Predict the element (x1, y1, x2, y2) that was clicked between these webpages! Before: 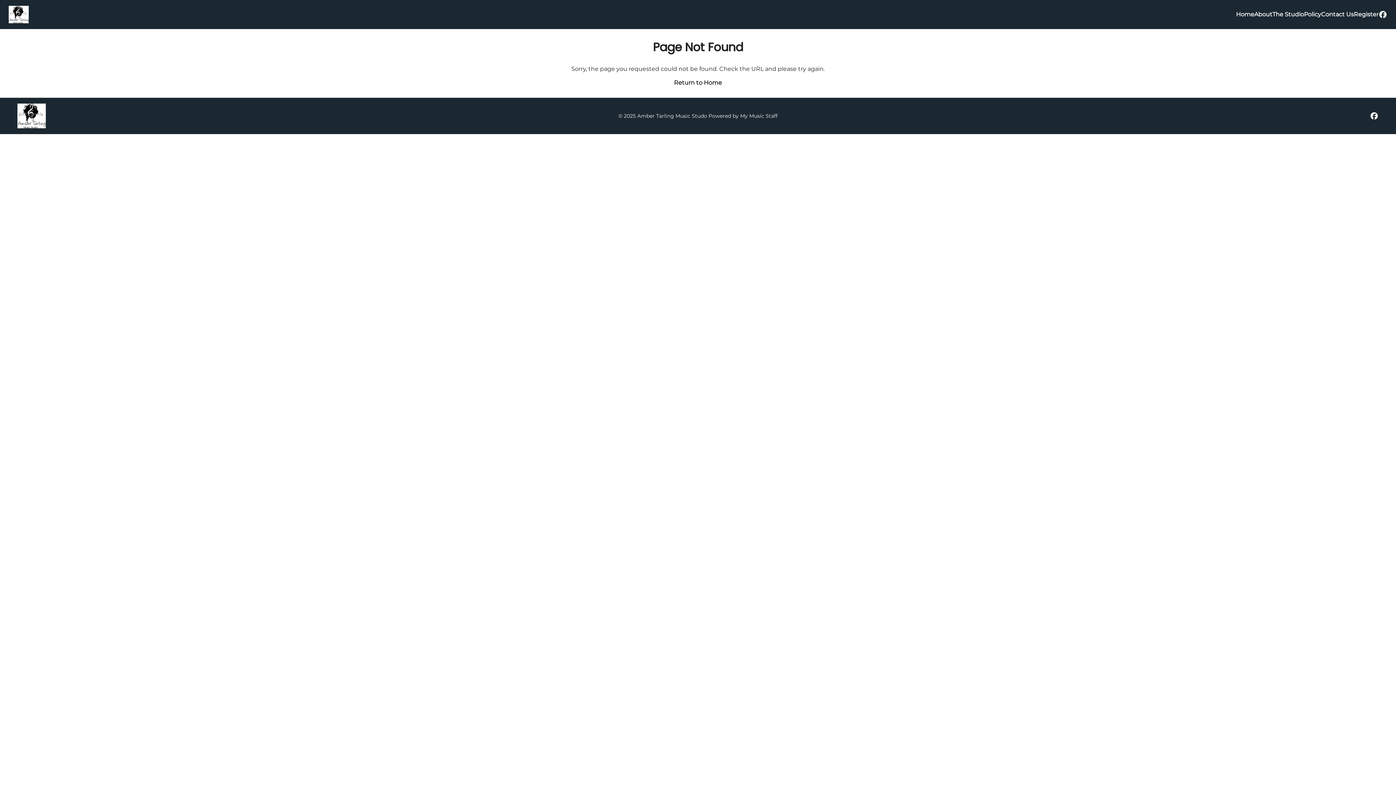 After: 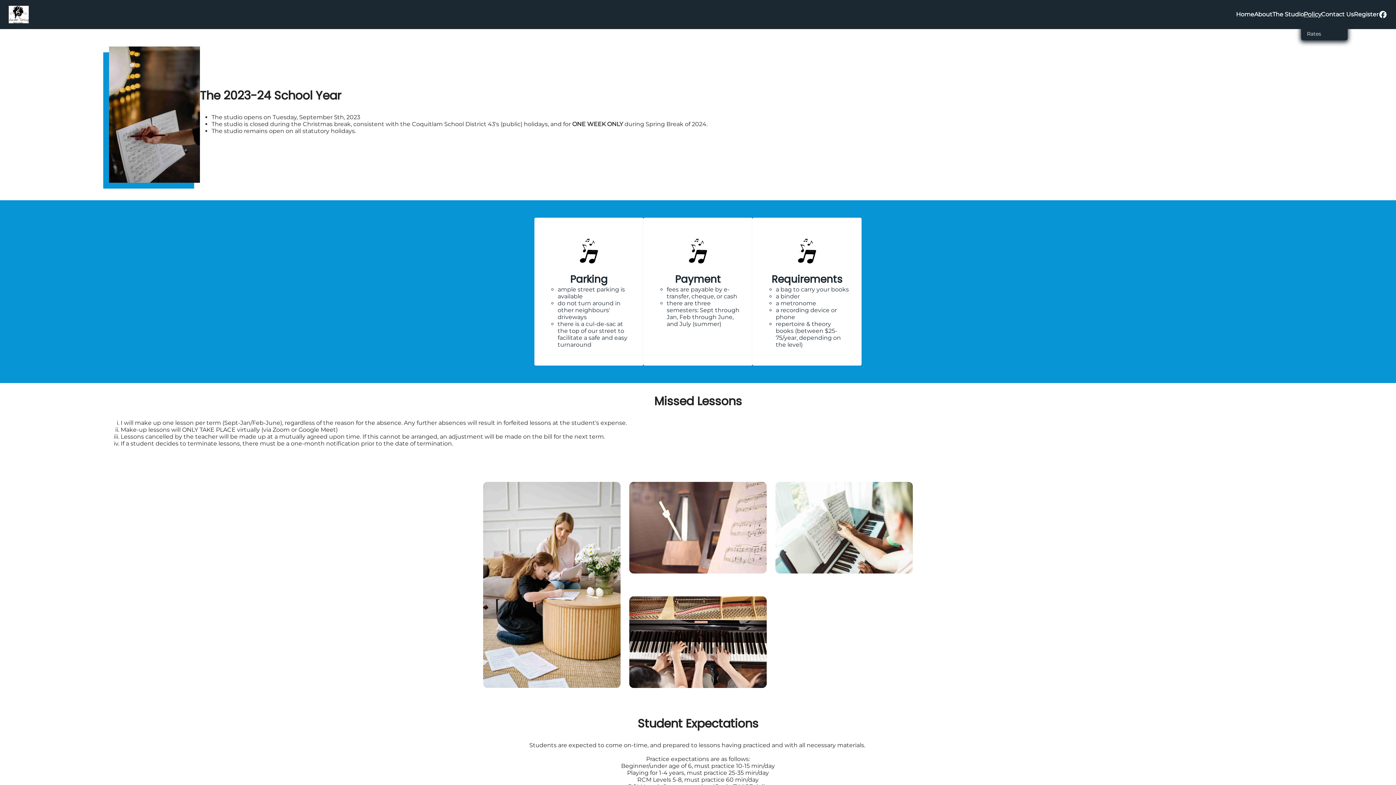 Action: label: Policy bbox: (1304, 10, 1321, 17)